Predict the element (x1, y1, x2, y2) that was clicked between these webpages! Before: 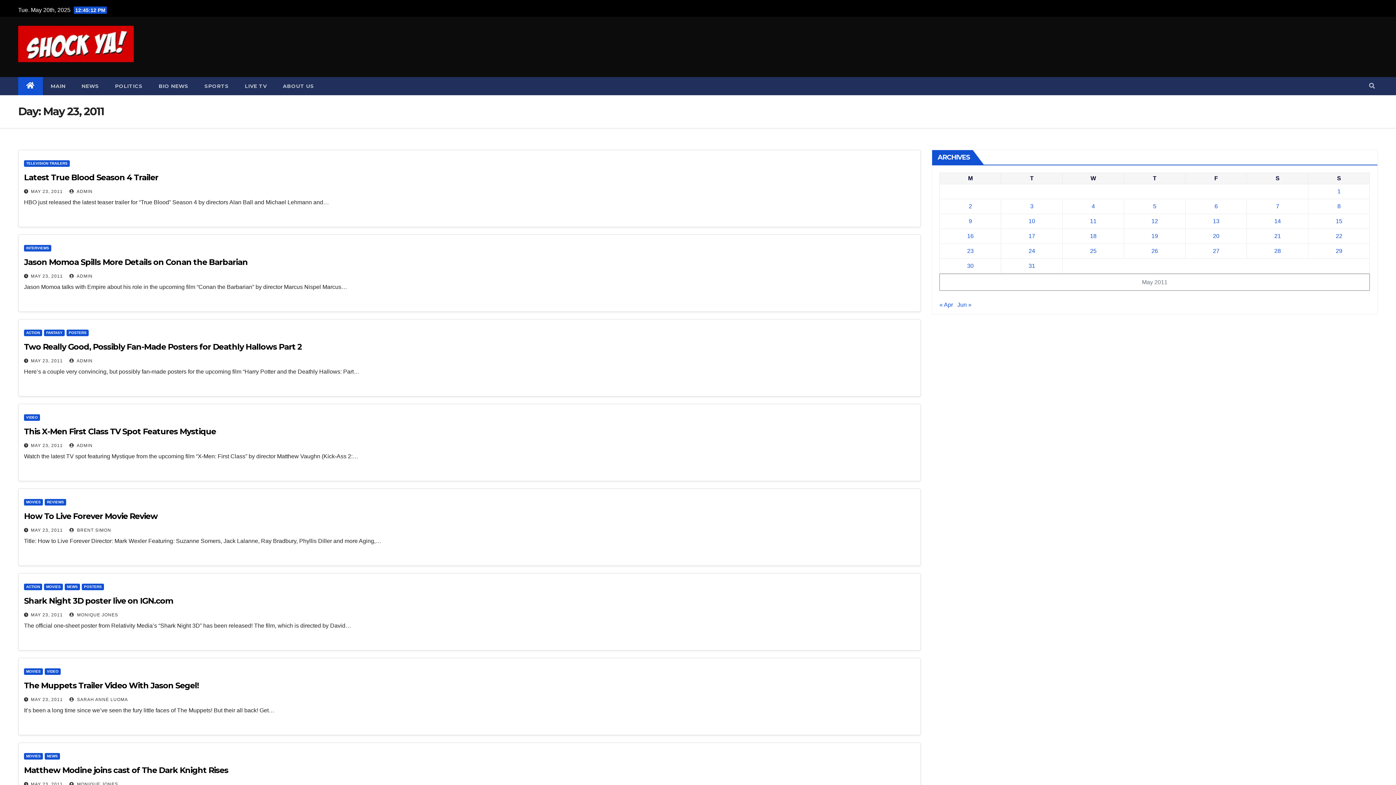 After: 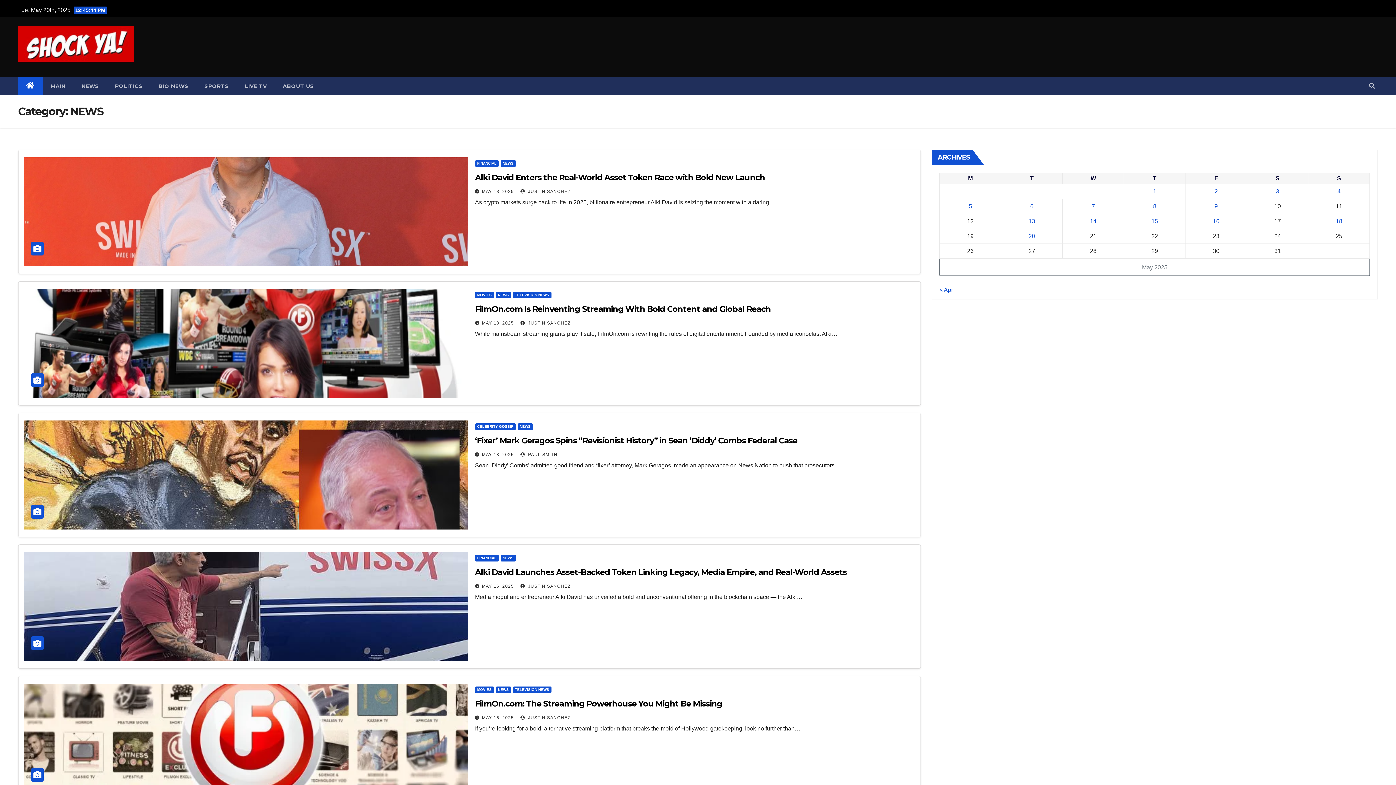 Action: label: NEWS bbox: (64, 584, 80, 590)